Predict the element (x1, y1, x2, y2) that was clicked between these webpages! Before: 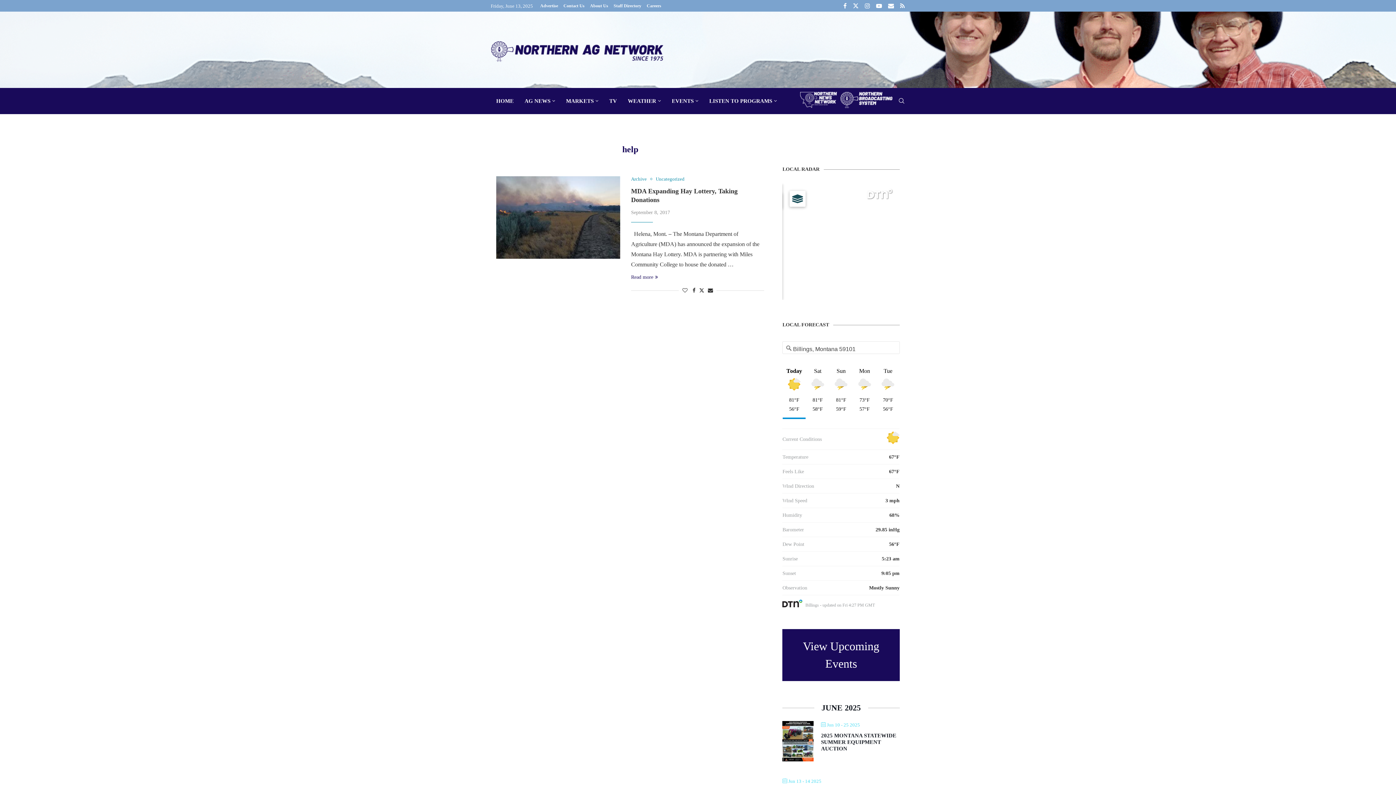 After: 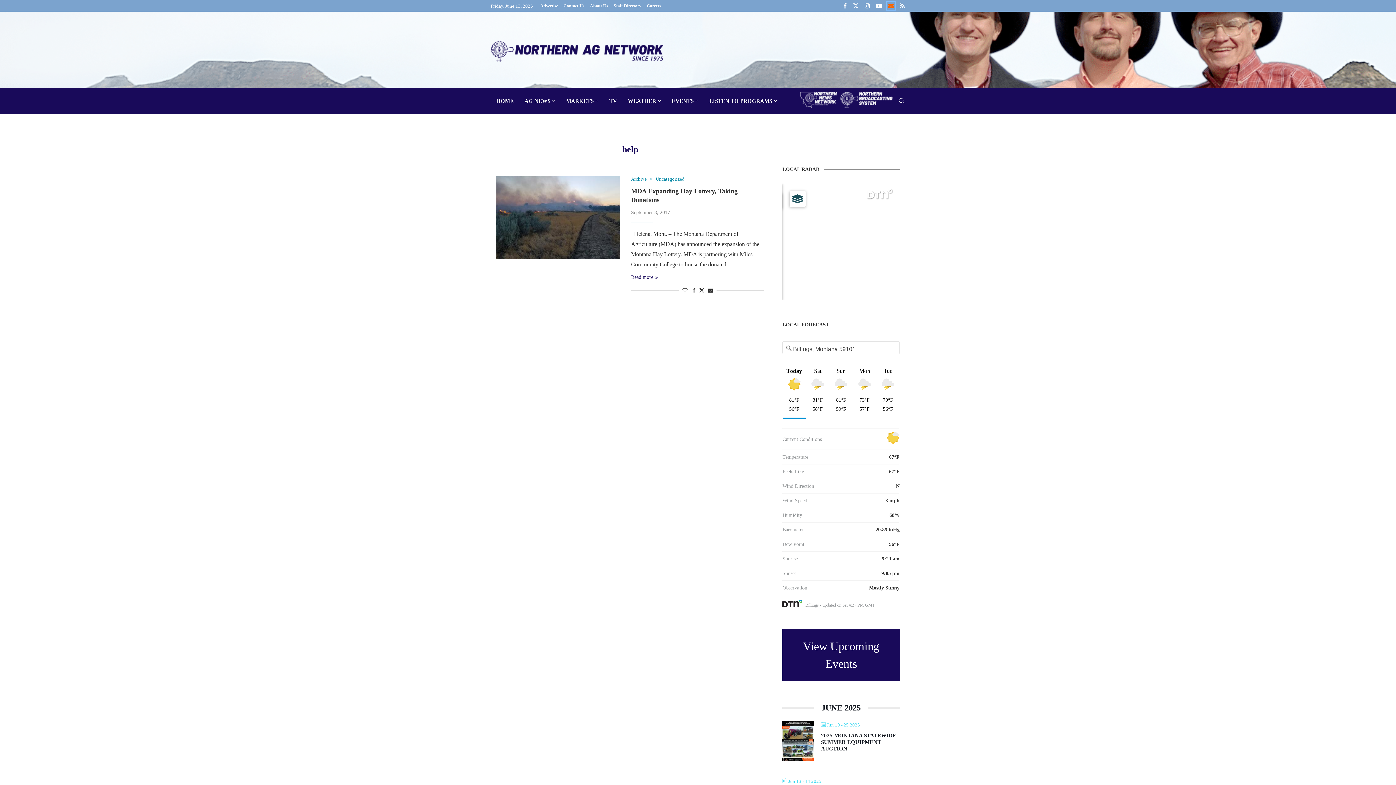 Action: bbox: (888, 2, 894, 9) label: Email